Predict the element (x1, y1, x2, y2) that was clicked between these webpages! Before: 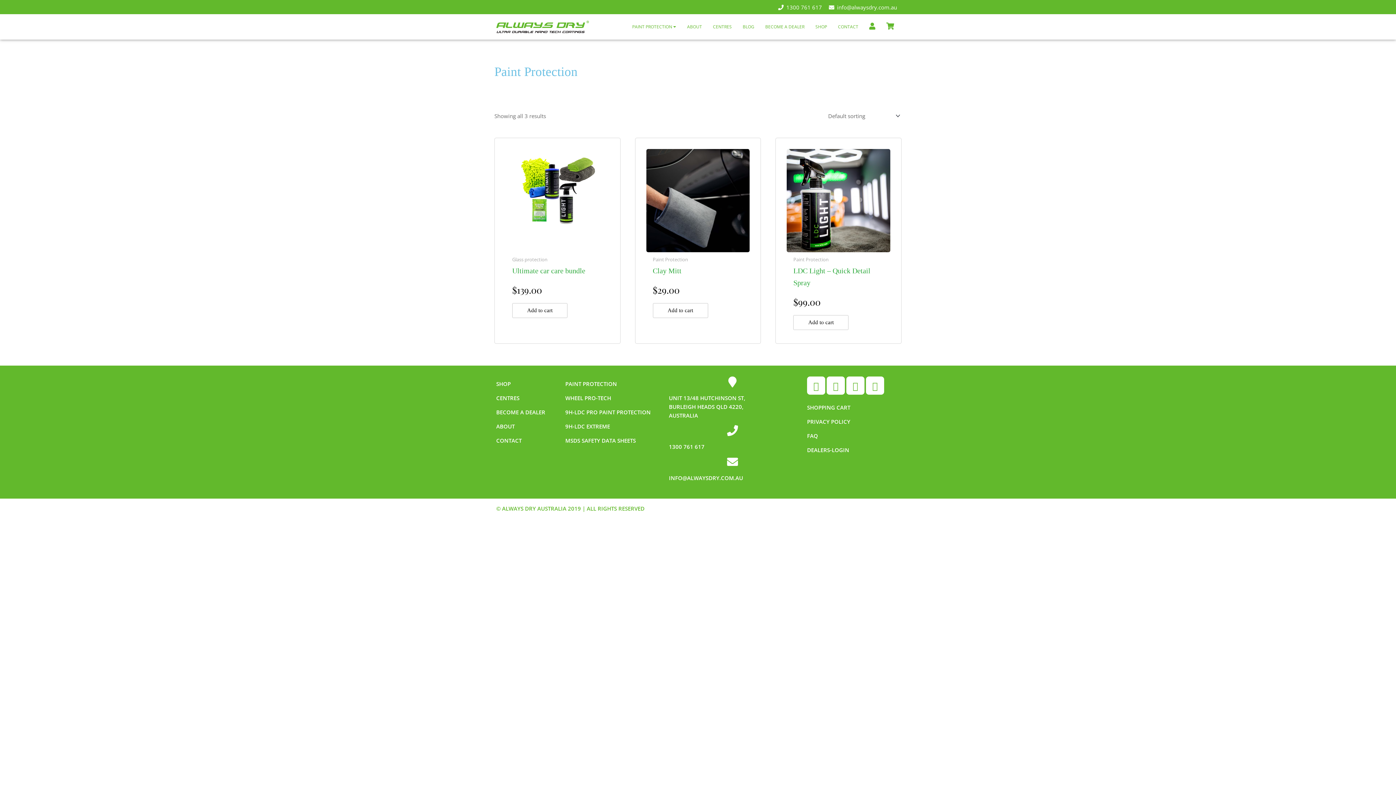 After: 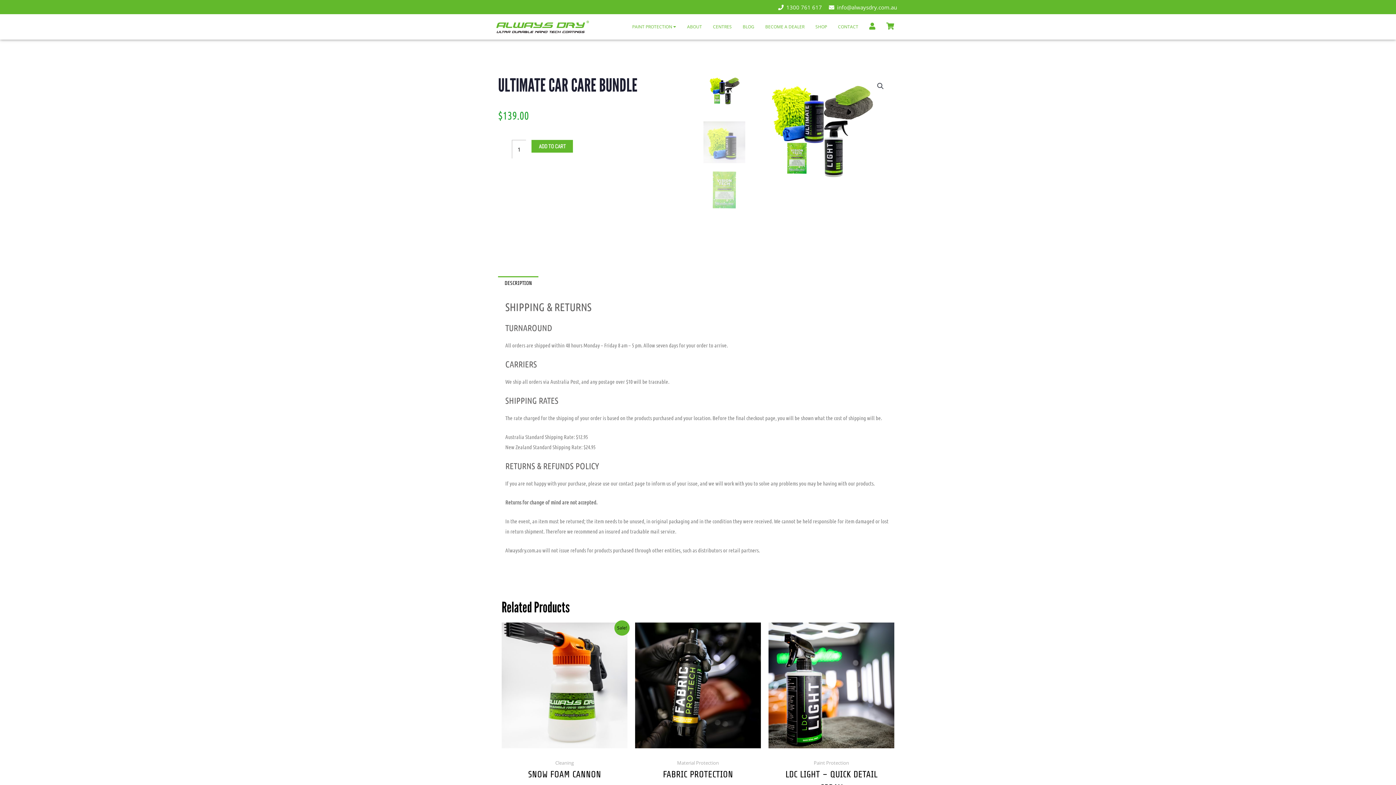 Action: label: Ultimate car care bundle bbox: (512, 264, 602, 284)